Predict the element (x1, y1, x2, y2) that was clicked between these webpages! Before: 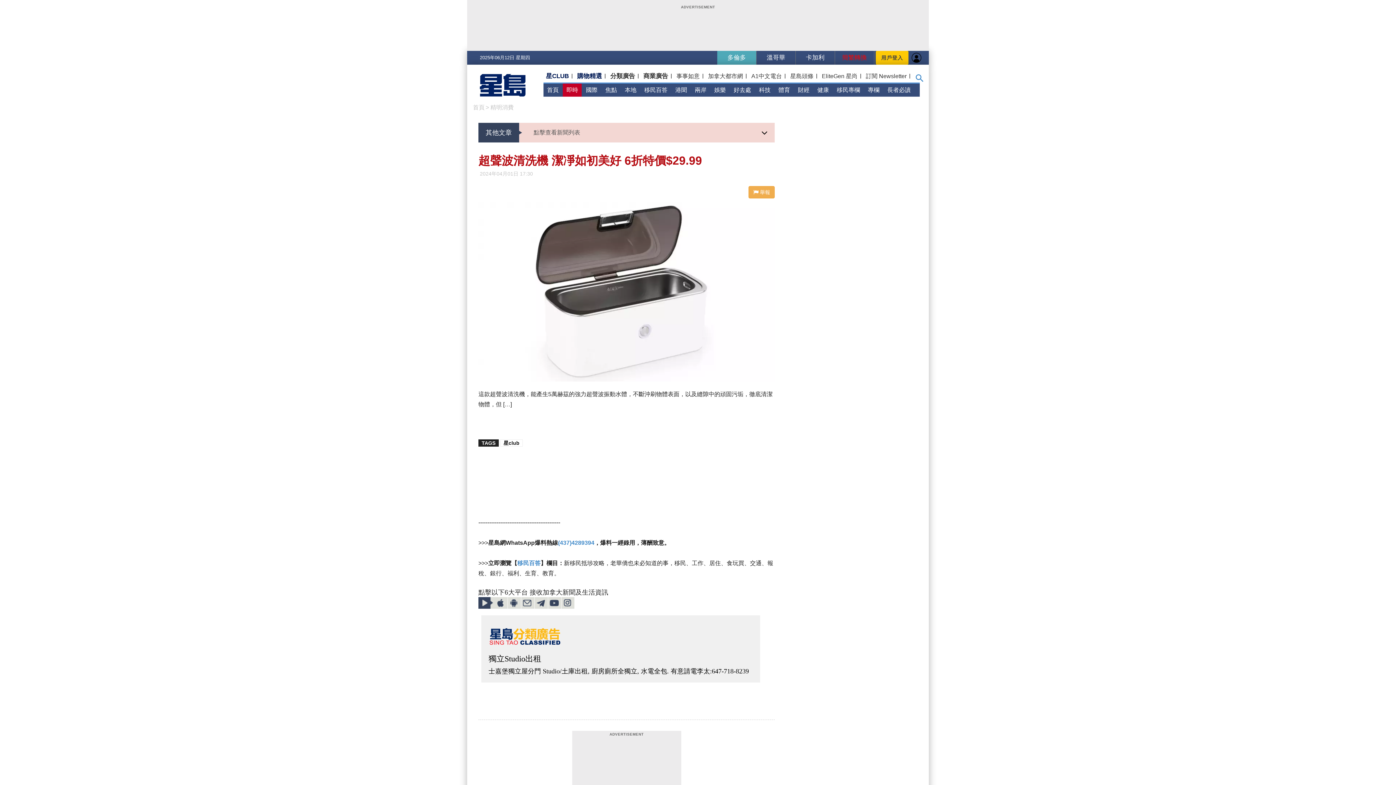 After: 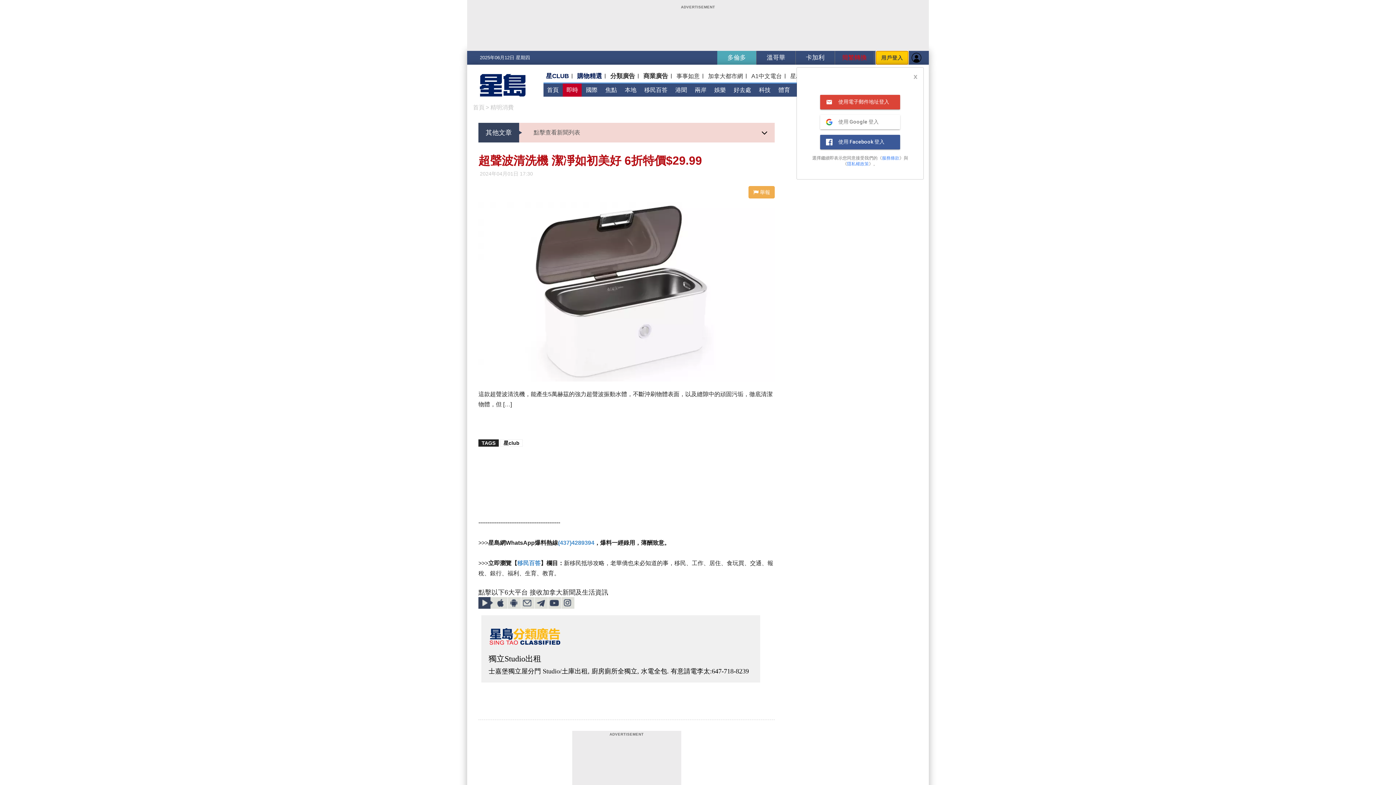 Action: bbox: (876, 50, 908, 64) label: 用戶登入